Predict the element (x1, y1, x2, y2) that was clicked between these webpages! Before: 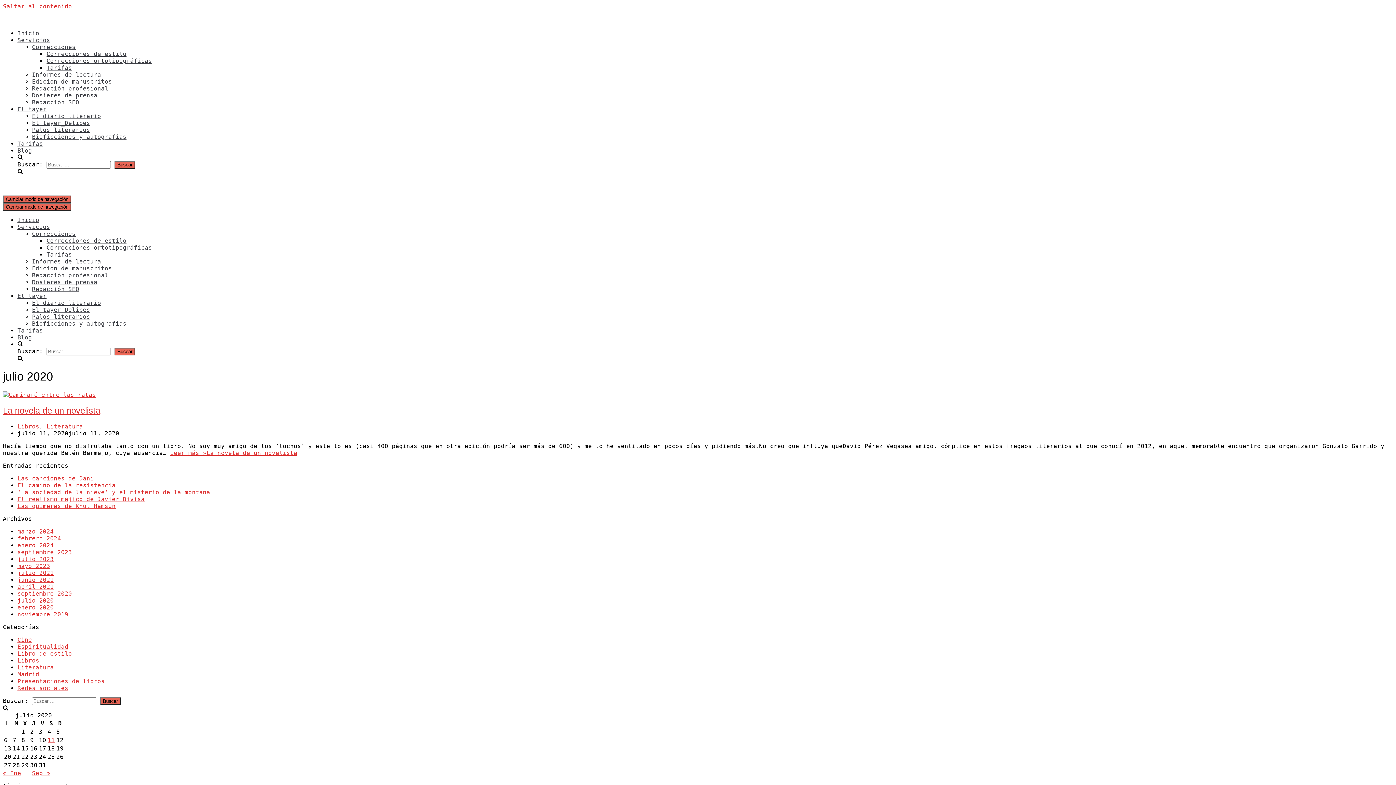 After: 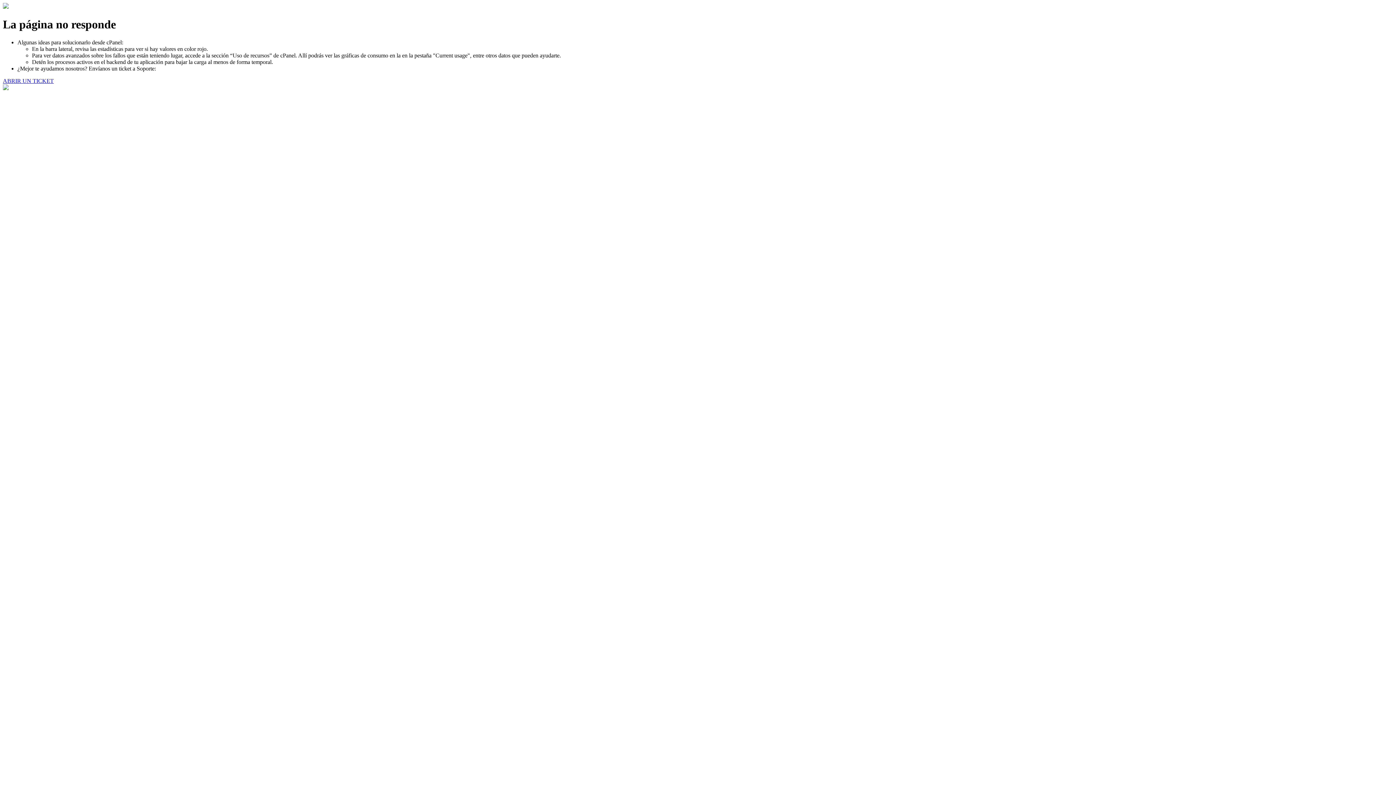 Action: label: Tarifas bbox: (17, 140, 42, 147)